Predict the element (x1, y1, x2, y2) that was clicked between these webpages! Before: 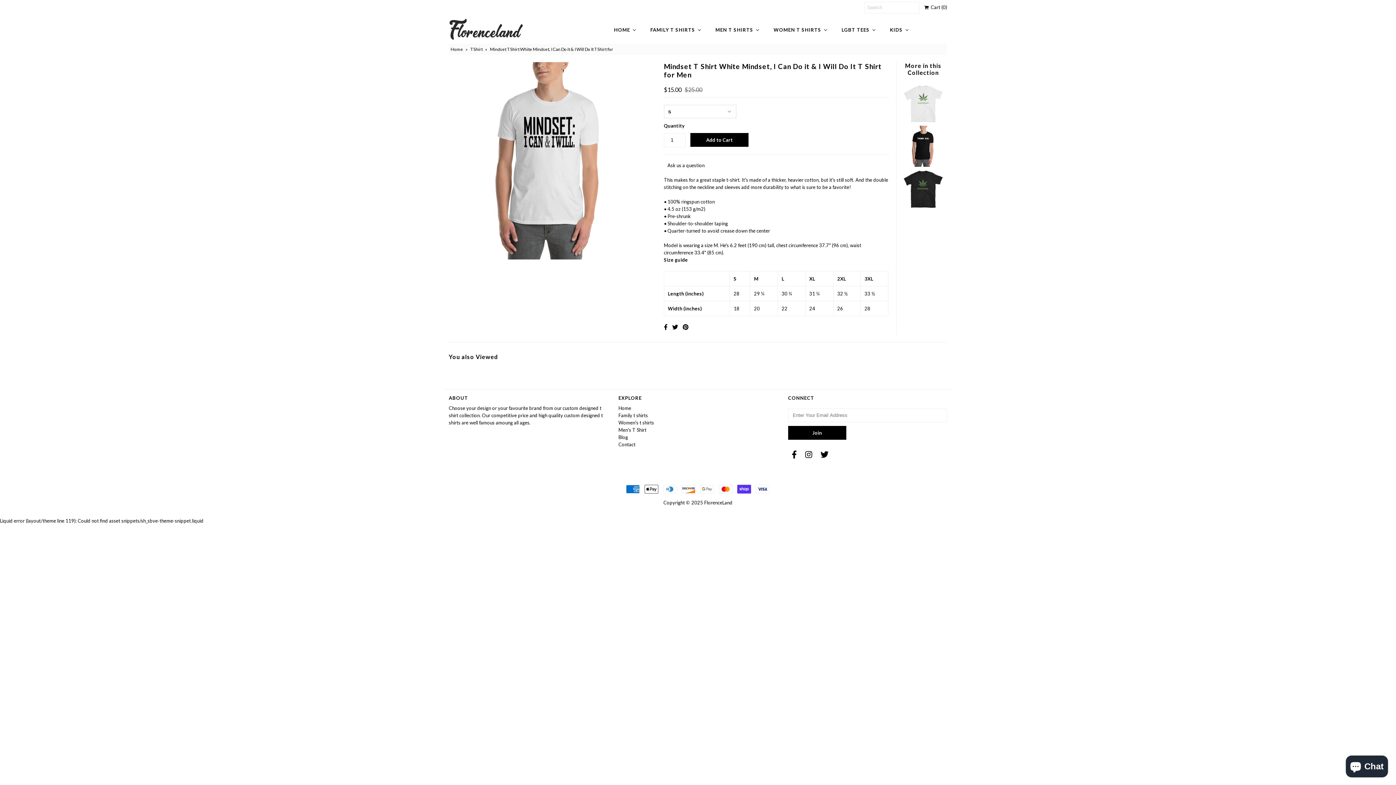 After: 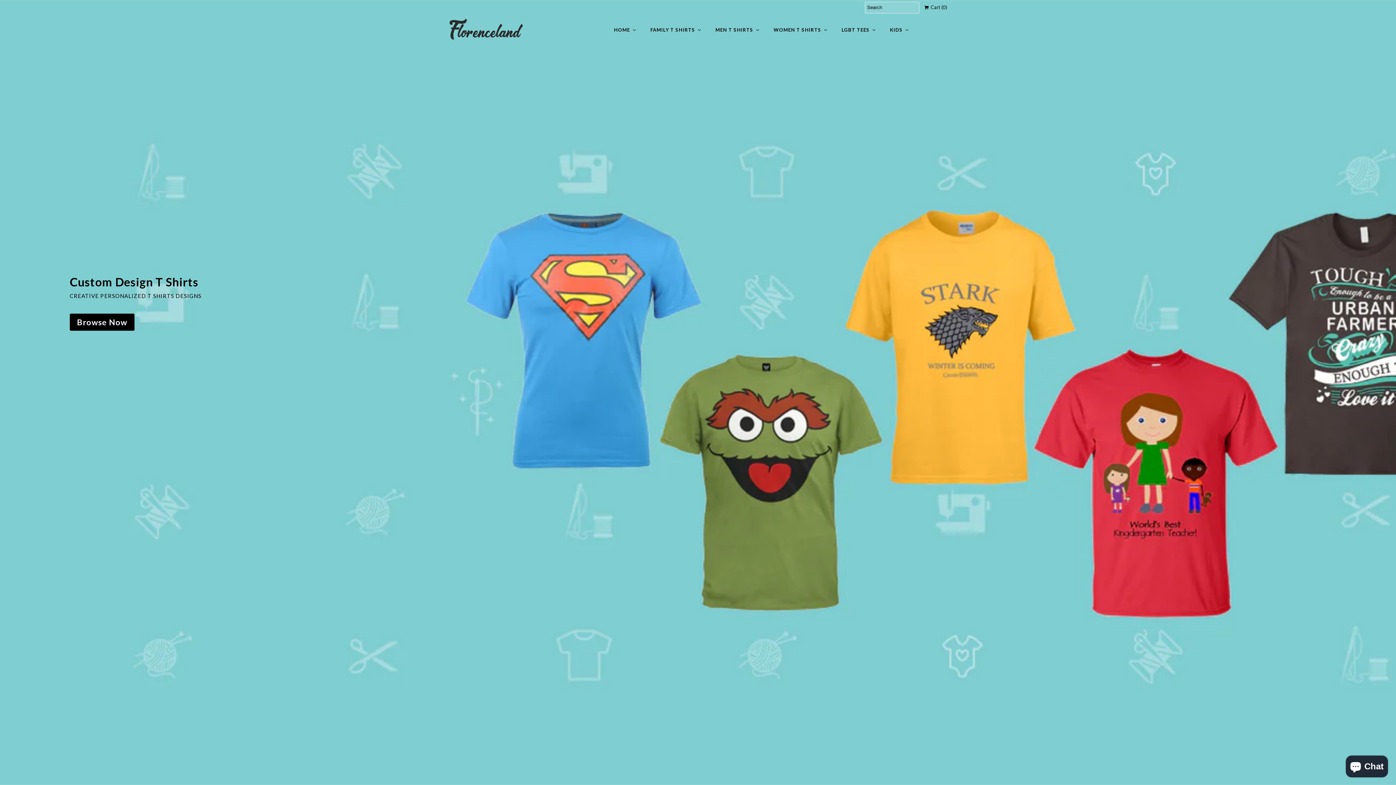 Action: label: Home bbox: (607, 22, 643, 36)